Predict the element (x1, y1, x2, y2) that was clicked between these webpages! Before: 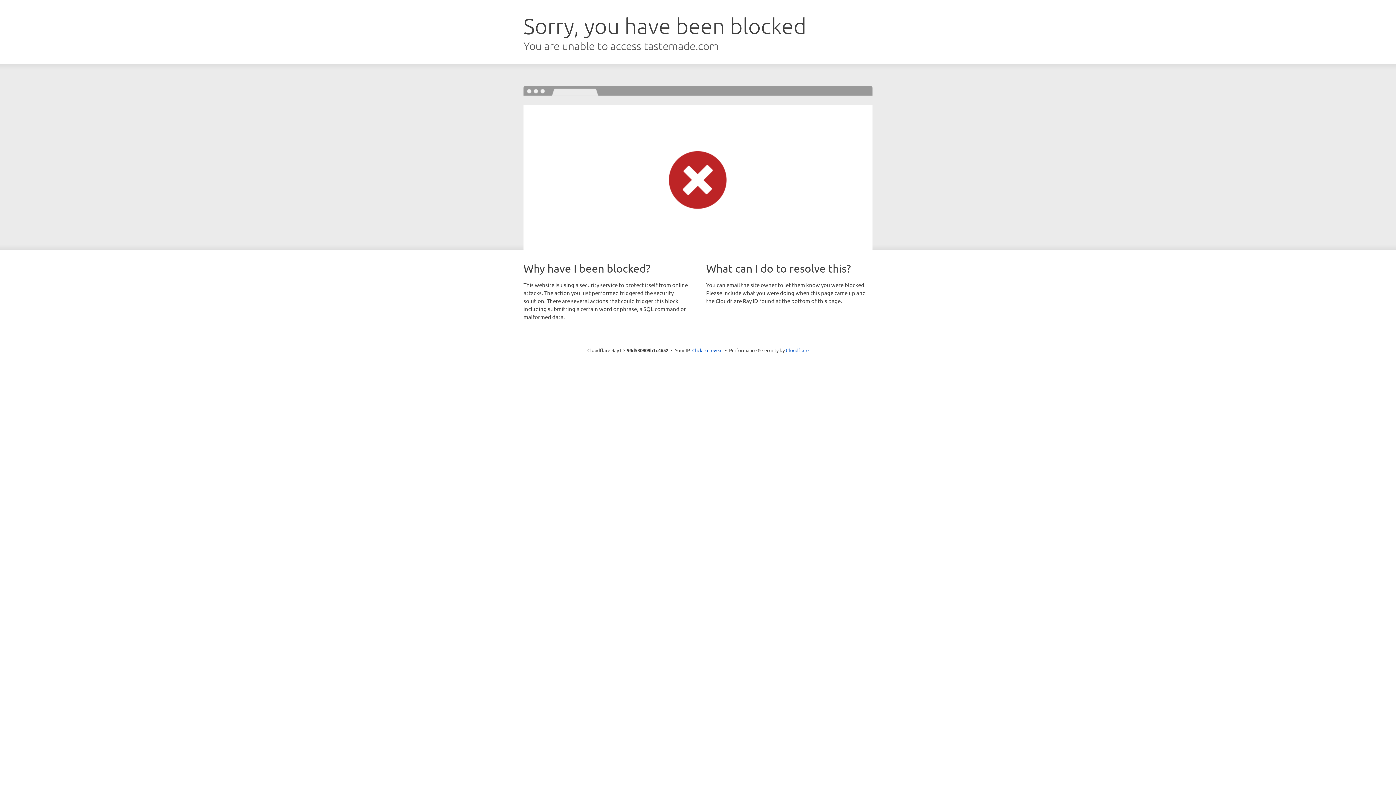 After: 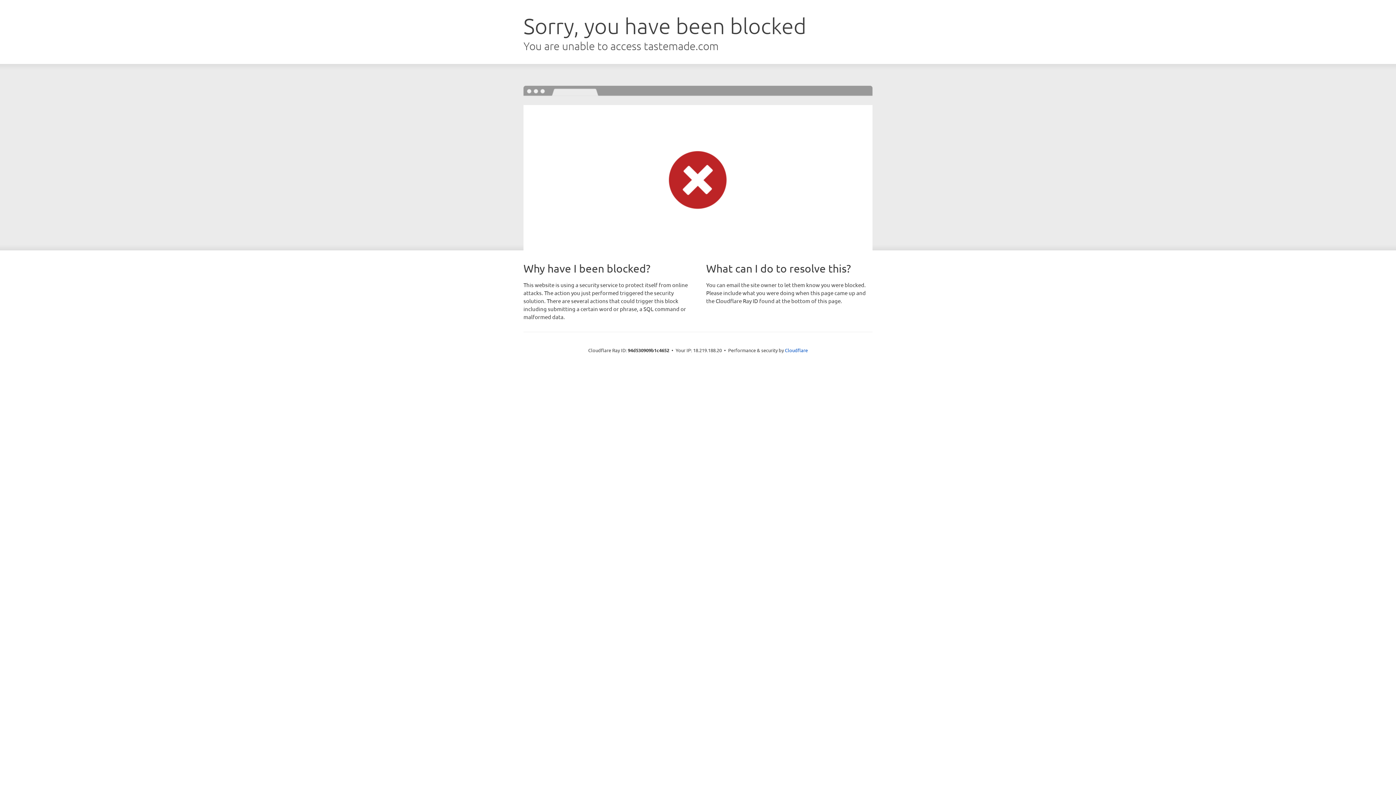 Action: bbox: (692, 346, 722, 353) label: Click to reveal